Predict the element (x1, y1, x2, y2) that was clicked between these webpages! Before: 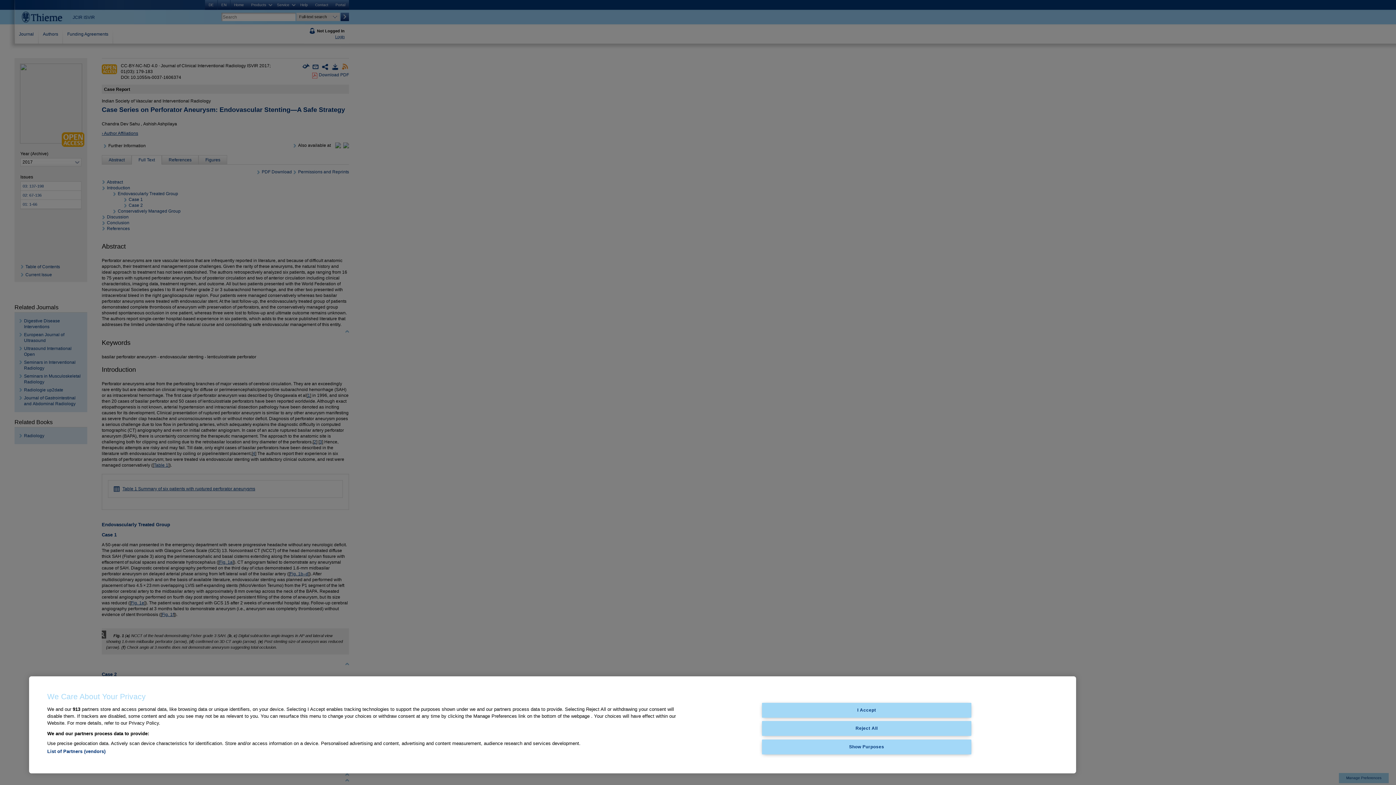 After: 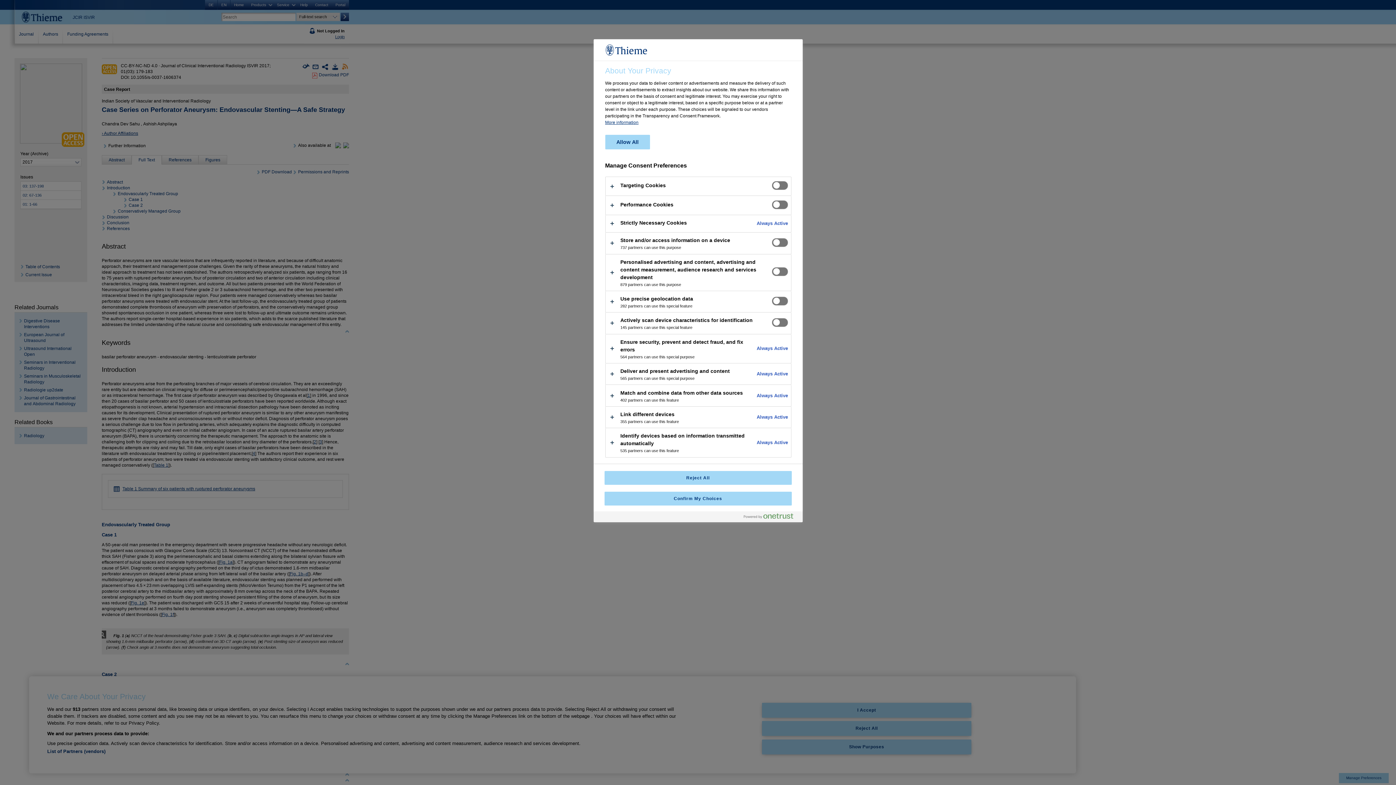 Action: bbox: (762, 739, 971, 754) label: Show Purposes